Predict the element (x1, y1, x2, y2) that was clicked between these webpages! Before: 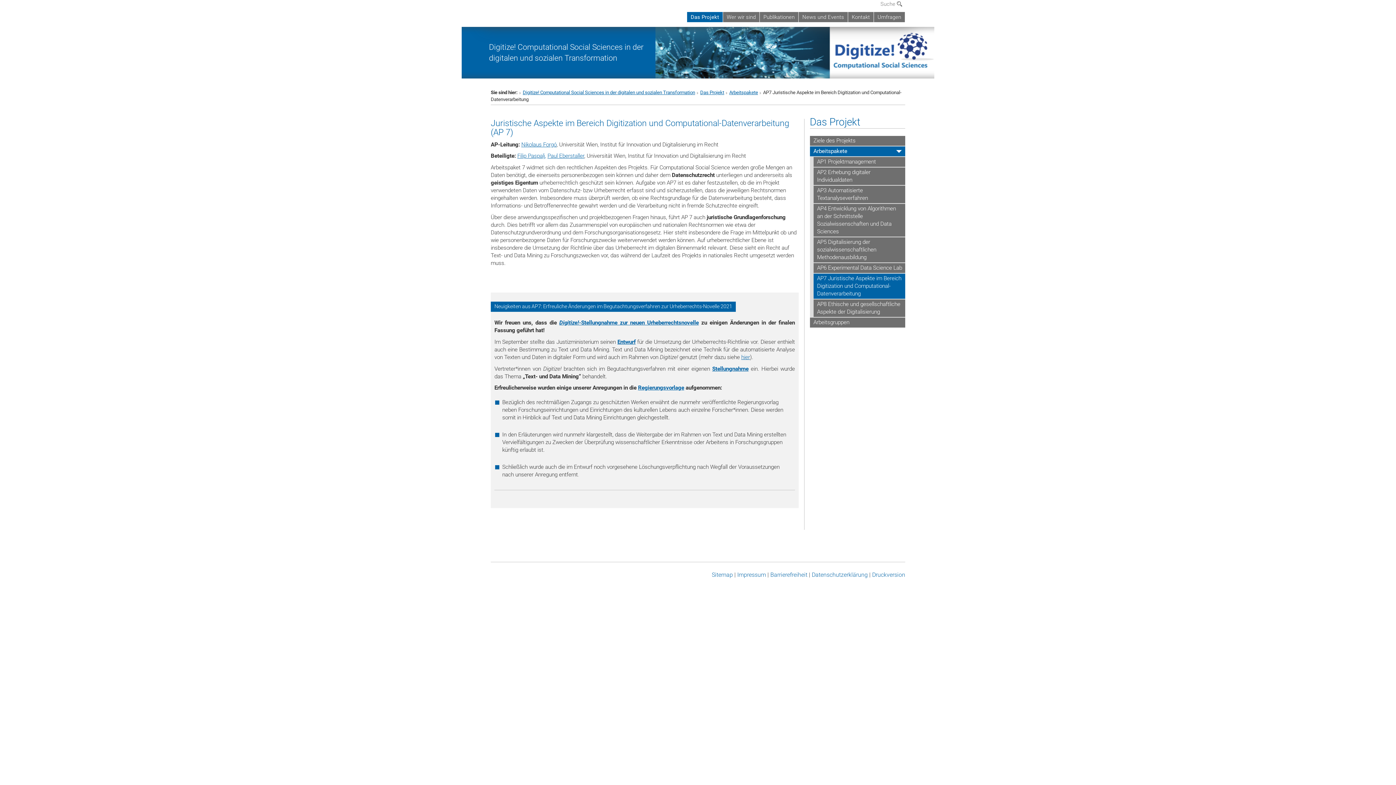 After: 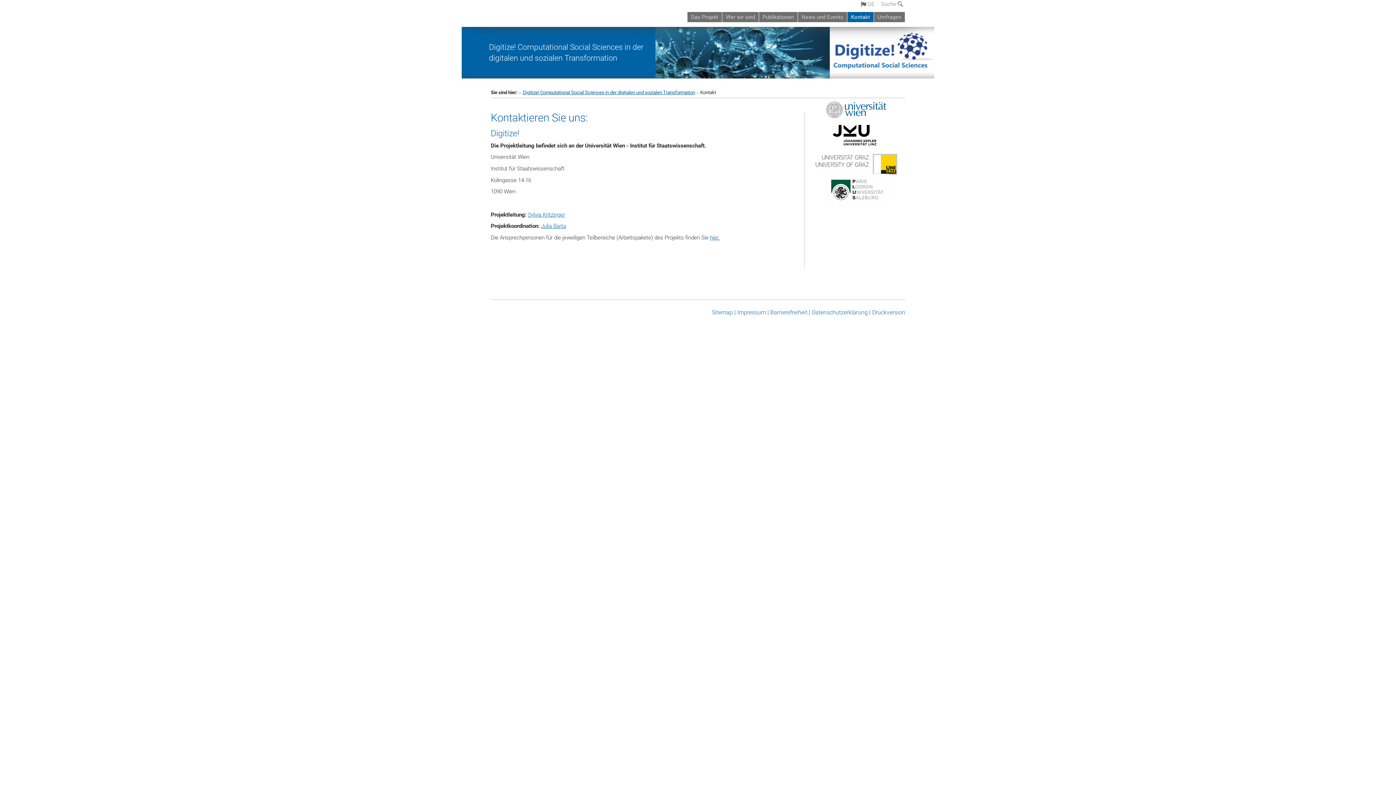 Action: bbox: (848, 12, 873, 22) label: Kontakt